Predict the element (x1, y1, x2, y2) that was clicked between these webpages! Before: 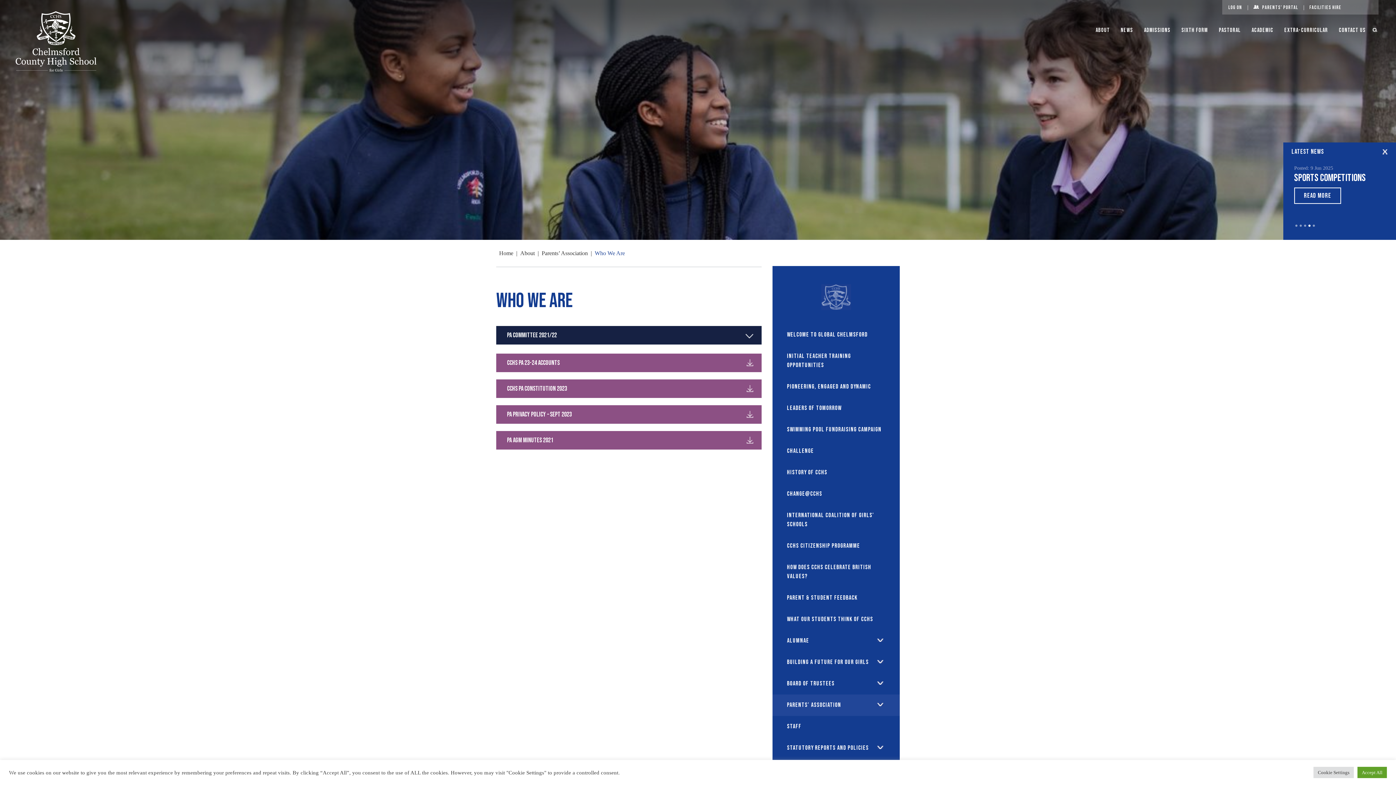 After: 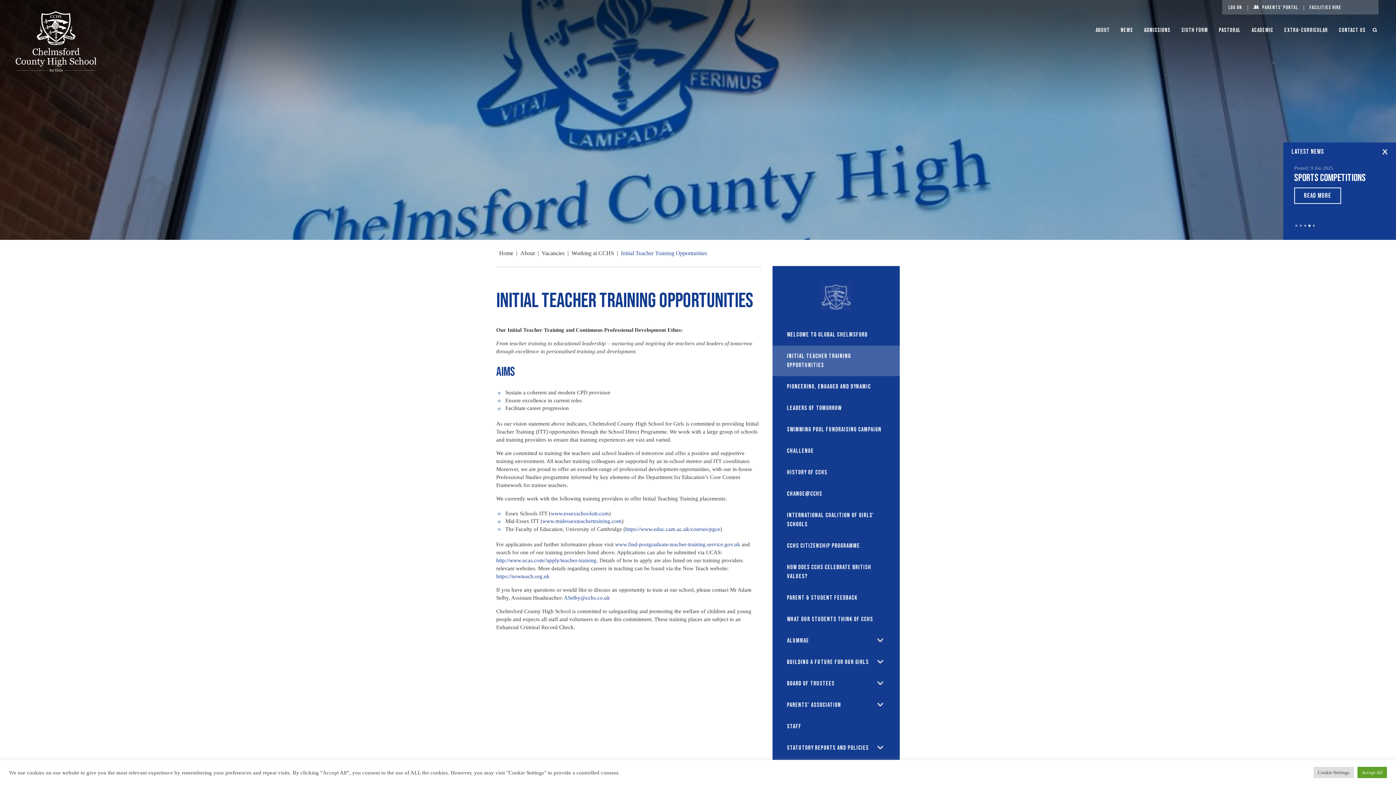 Action: bbox: (772, 345, 900, 376) label: Initial Teacher Training Opportunities